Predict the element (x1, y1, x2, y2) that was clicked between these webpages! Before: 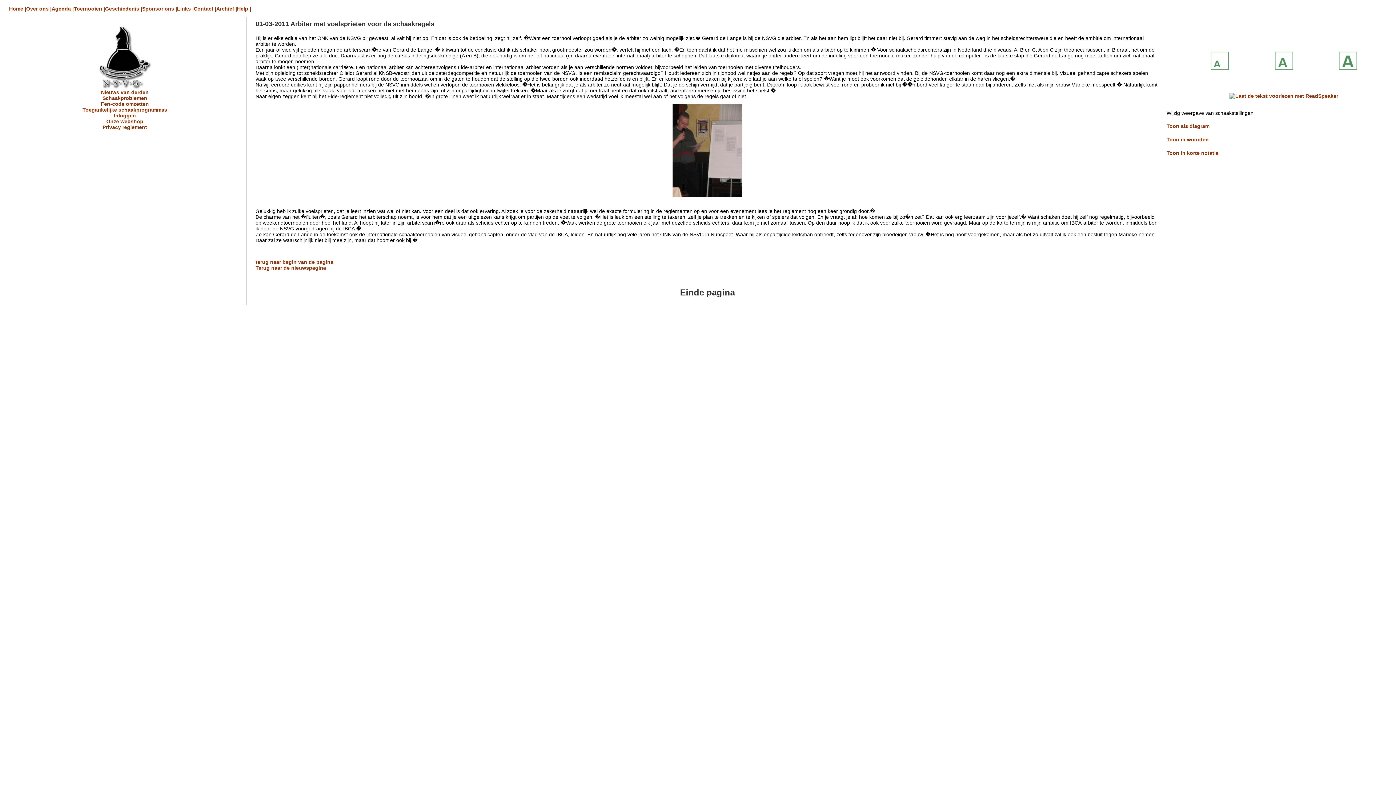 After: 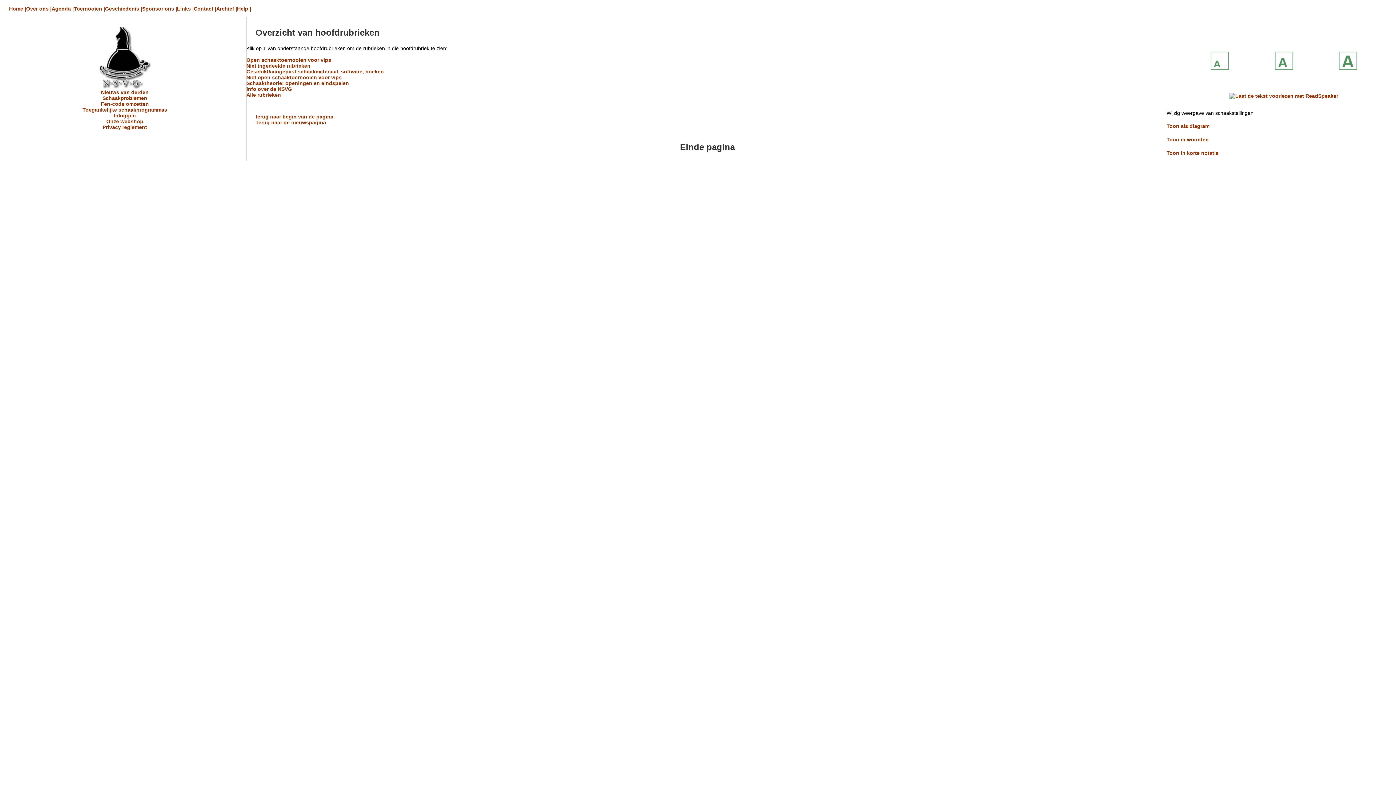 Action: bbox: (216, 5, 237, 11) label: Archief |